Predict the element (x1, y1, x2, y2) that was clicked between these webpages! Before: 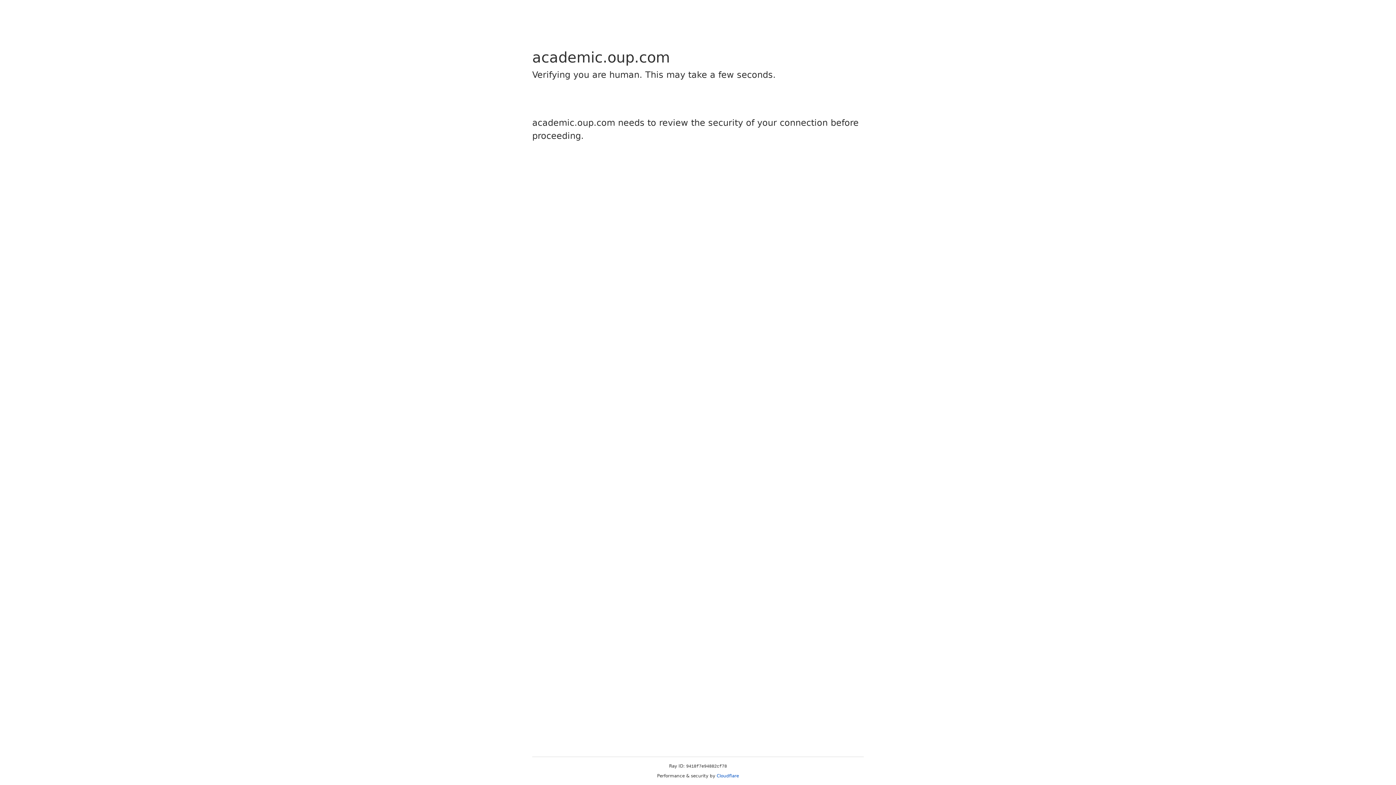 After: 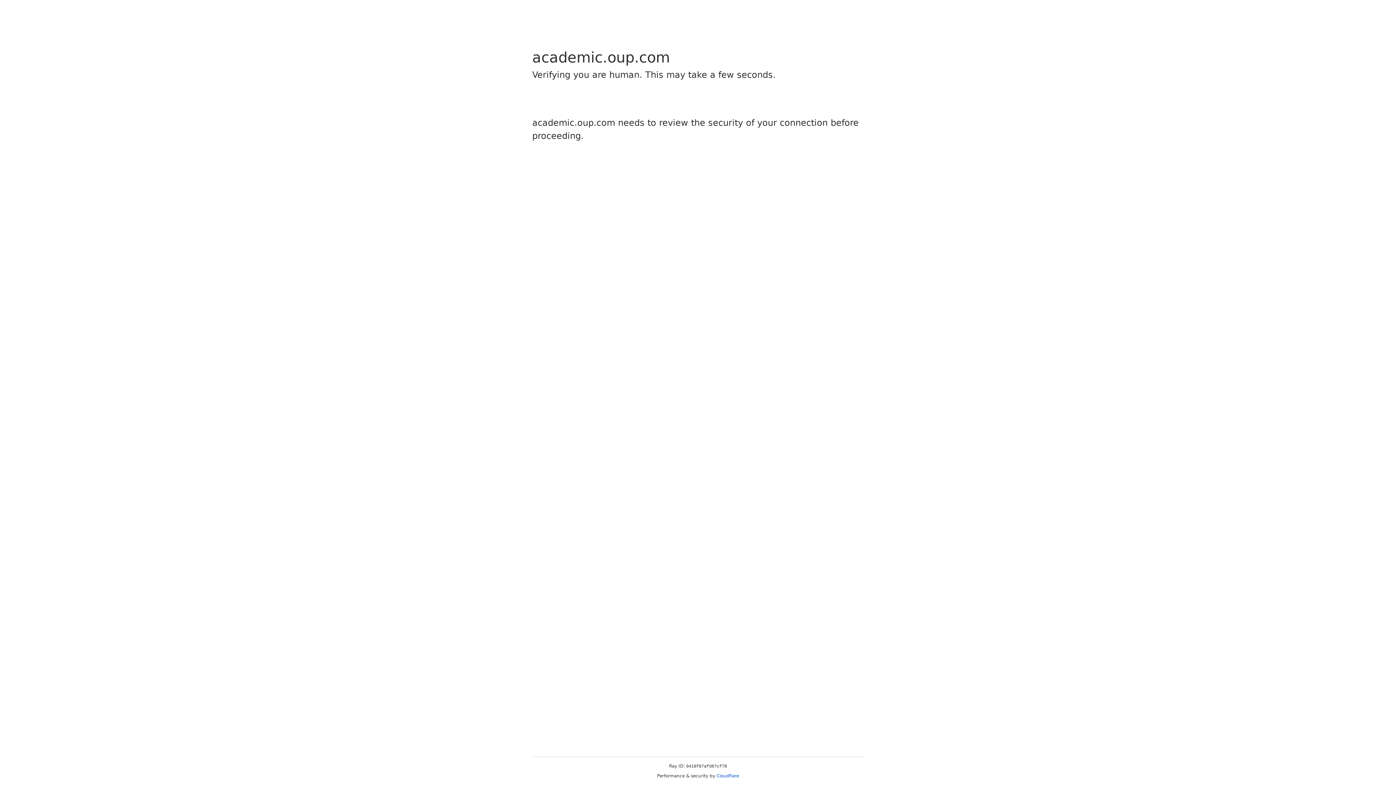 Action: label: Cloudflare bbox: (716, 773, 739, 778)